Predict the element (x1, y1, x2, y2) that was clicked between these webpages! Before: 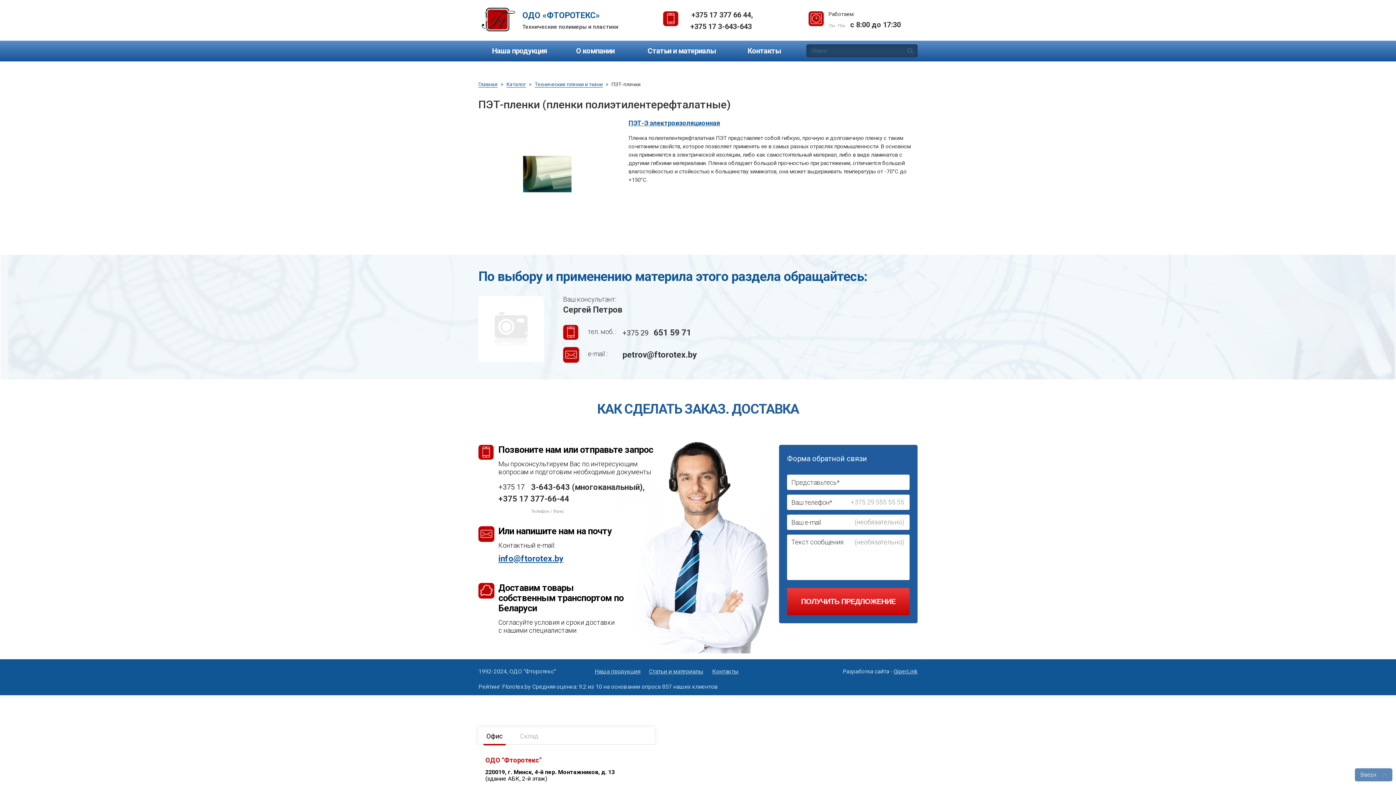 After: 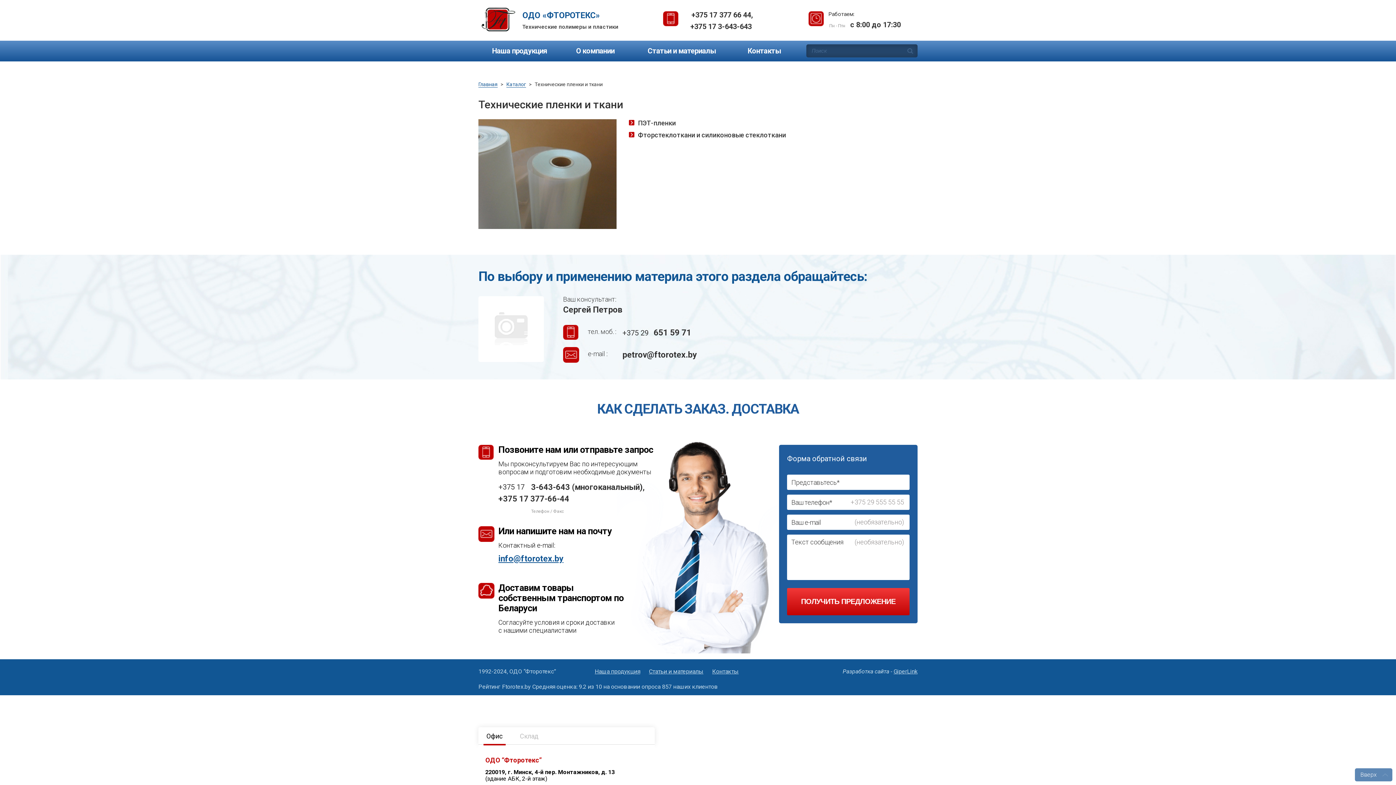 Action: bbox: (534, 81, 602, 87) label: Технические пленки и ткани